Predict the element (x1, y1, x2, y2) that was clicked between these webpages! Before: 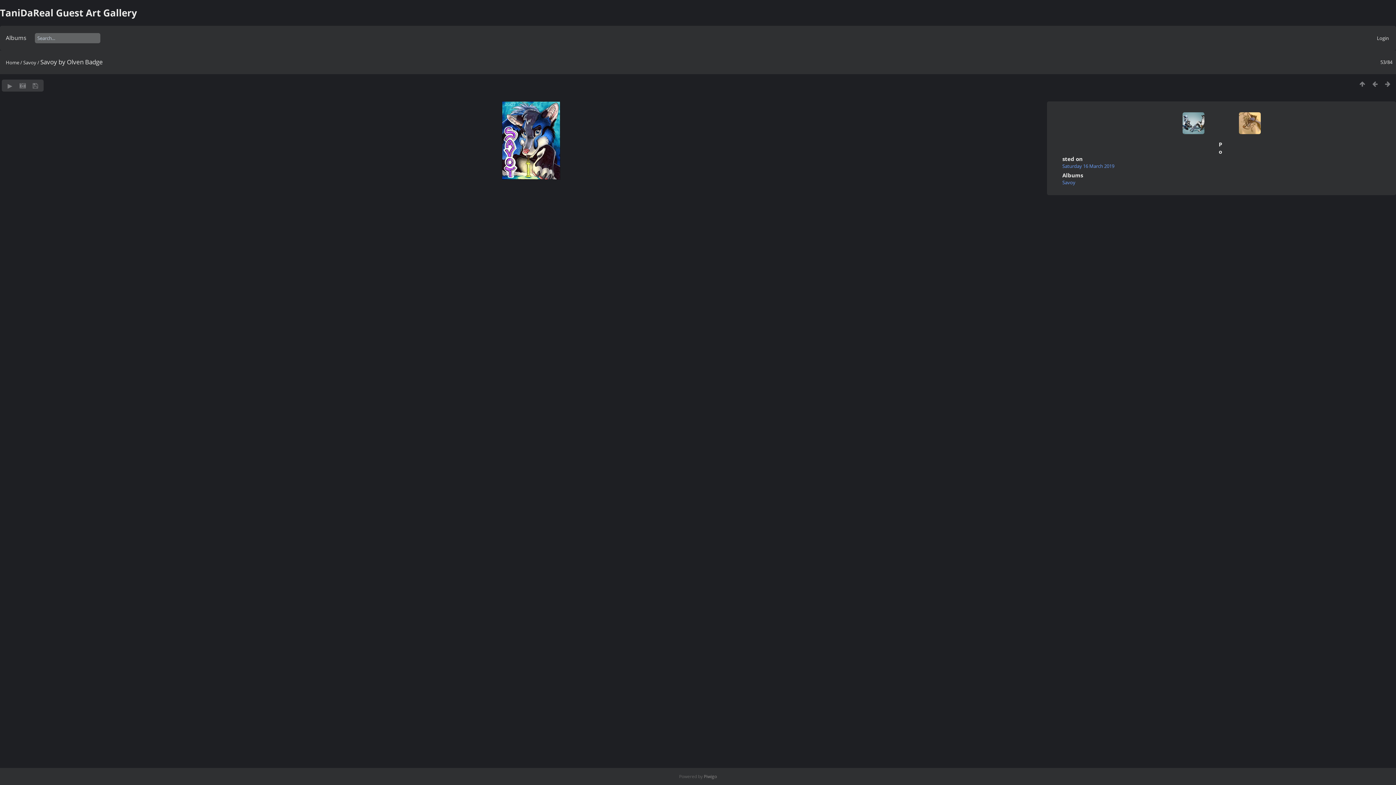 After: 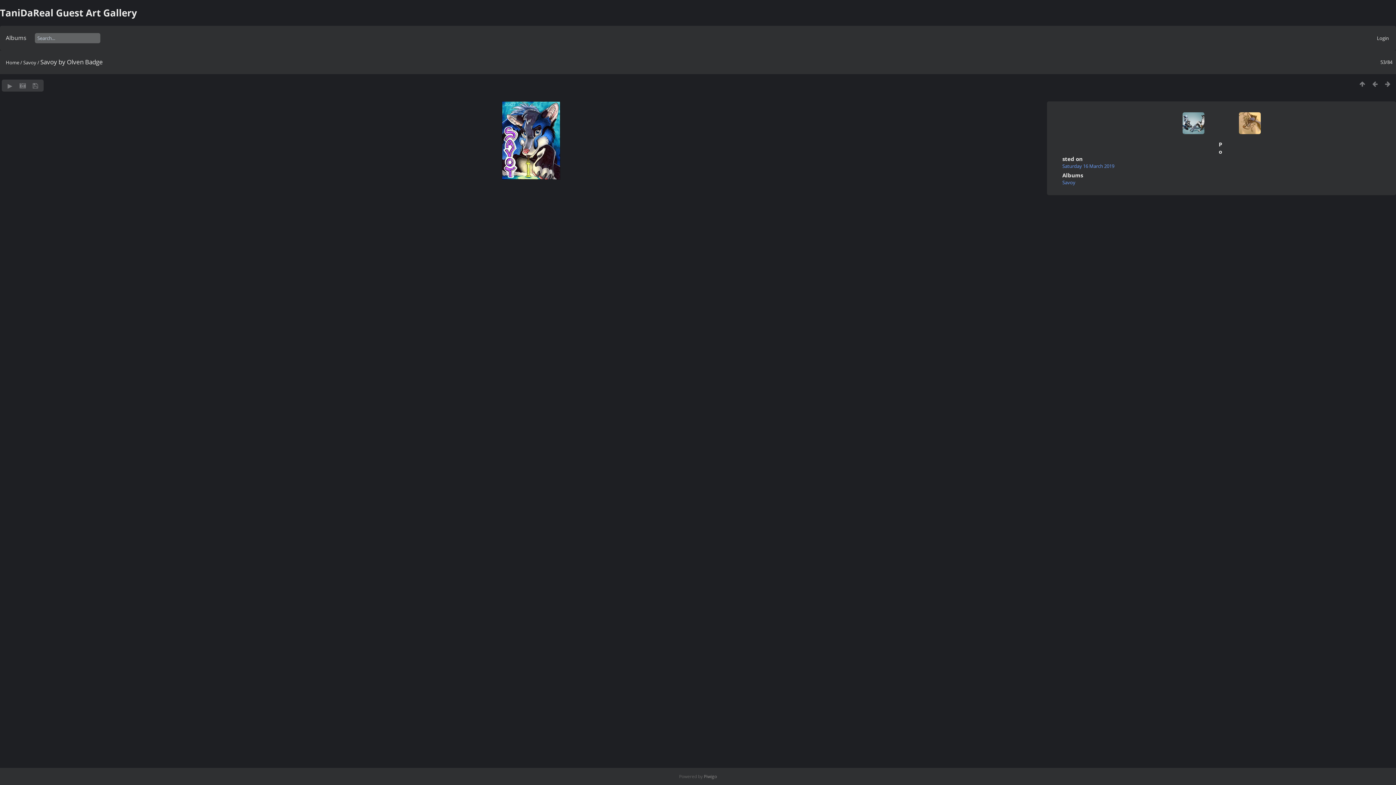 Action: bbox: (16, 81, 29, 89)